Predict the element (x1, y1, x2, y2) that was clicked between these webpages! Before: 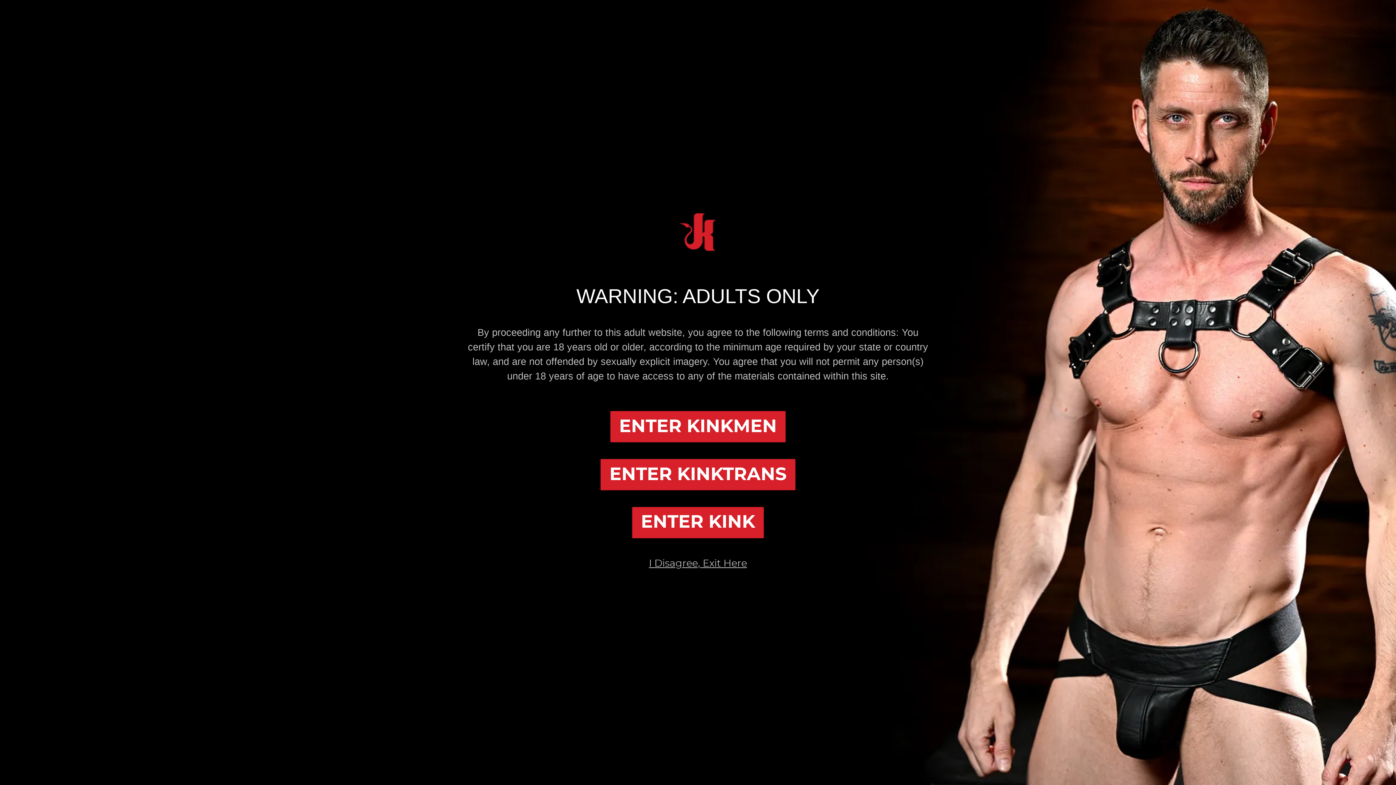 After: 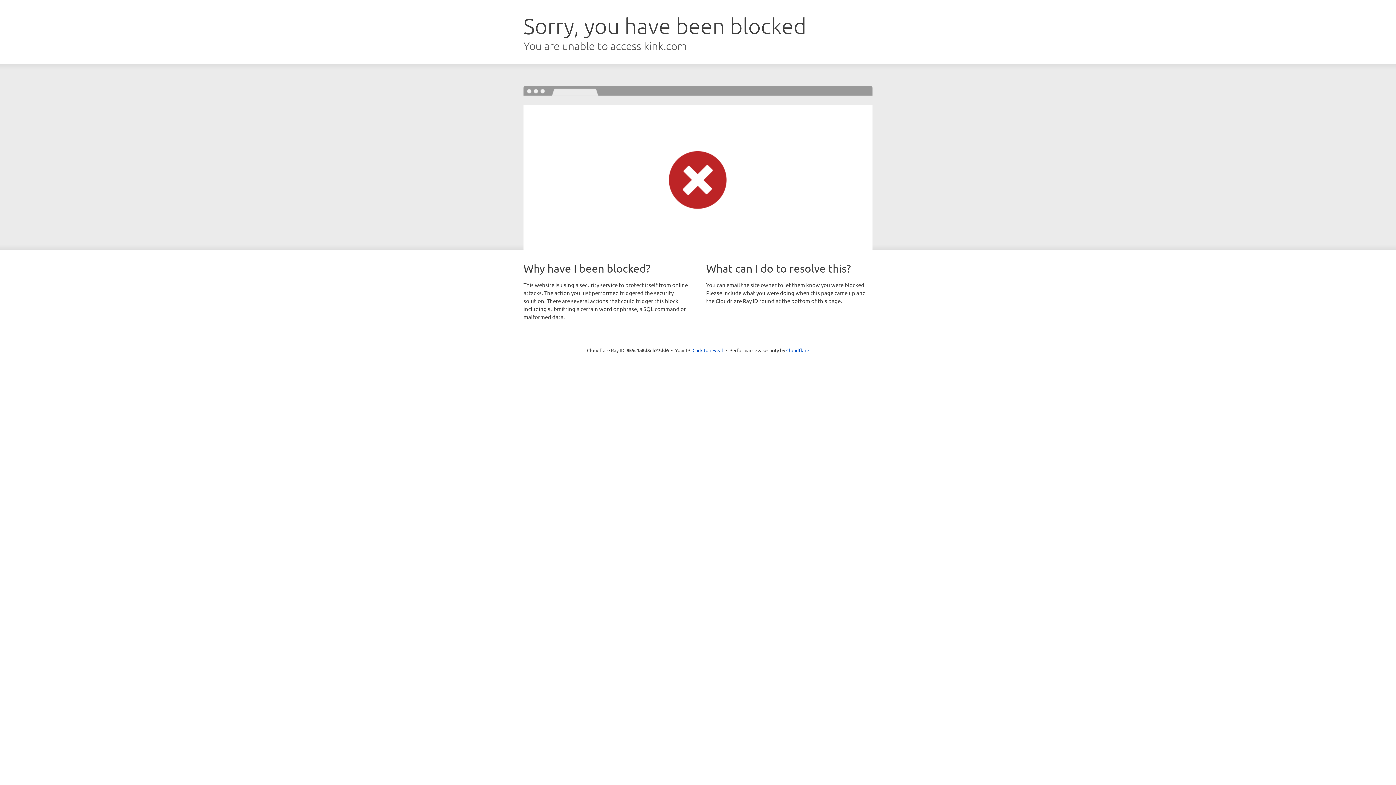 Action: bbox: (632, 507, 764, 538) label: ENTER KINK